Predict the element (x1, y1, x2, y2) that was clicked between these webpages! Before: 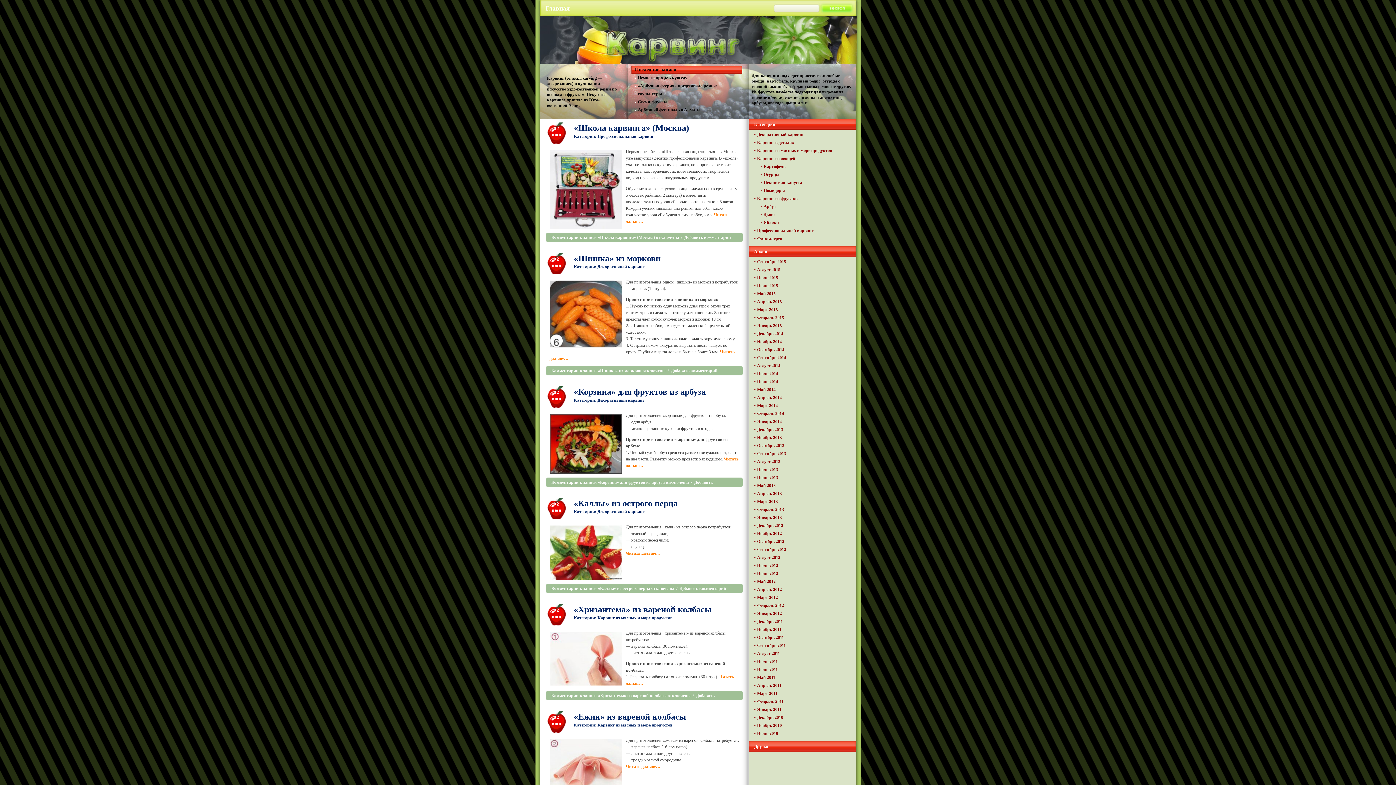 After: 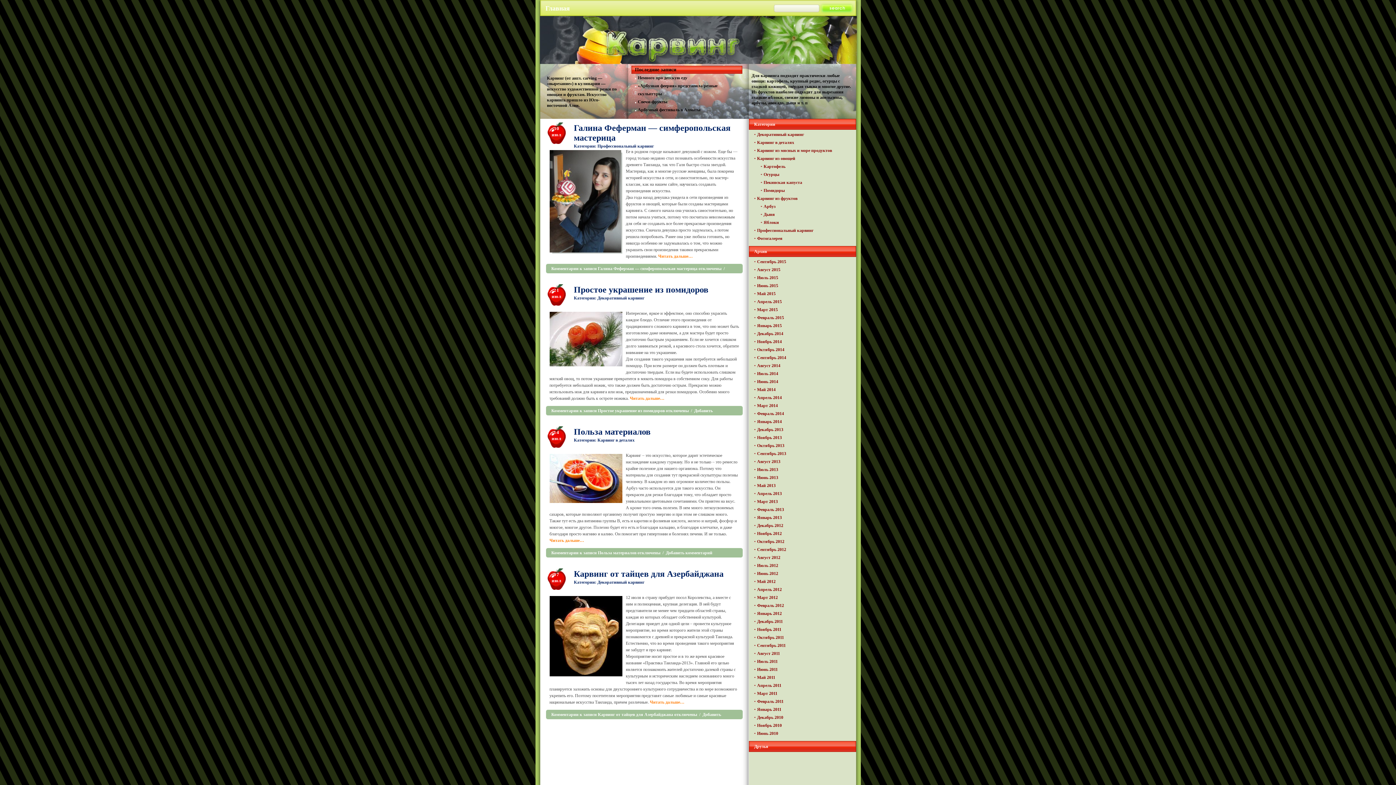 Action: label: Июль 2013 bbox: (757, 467, 778, 472)